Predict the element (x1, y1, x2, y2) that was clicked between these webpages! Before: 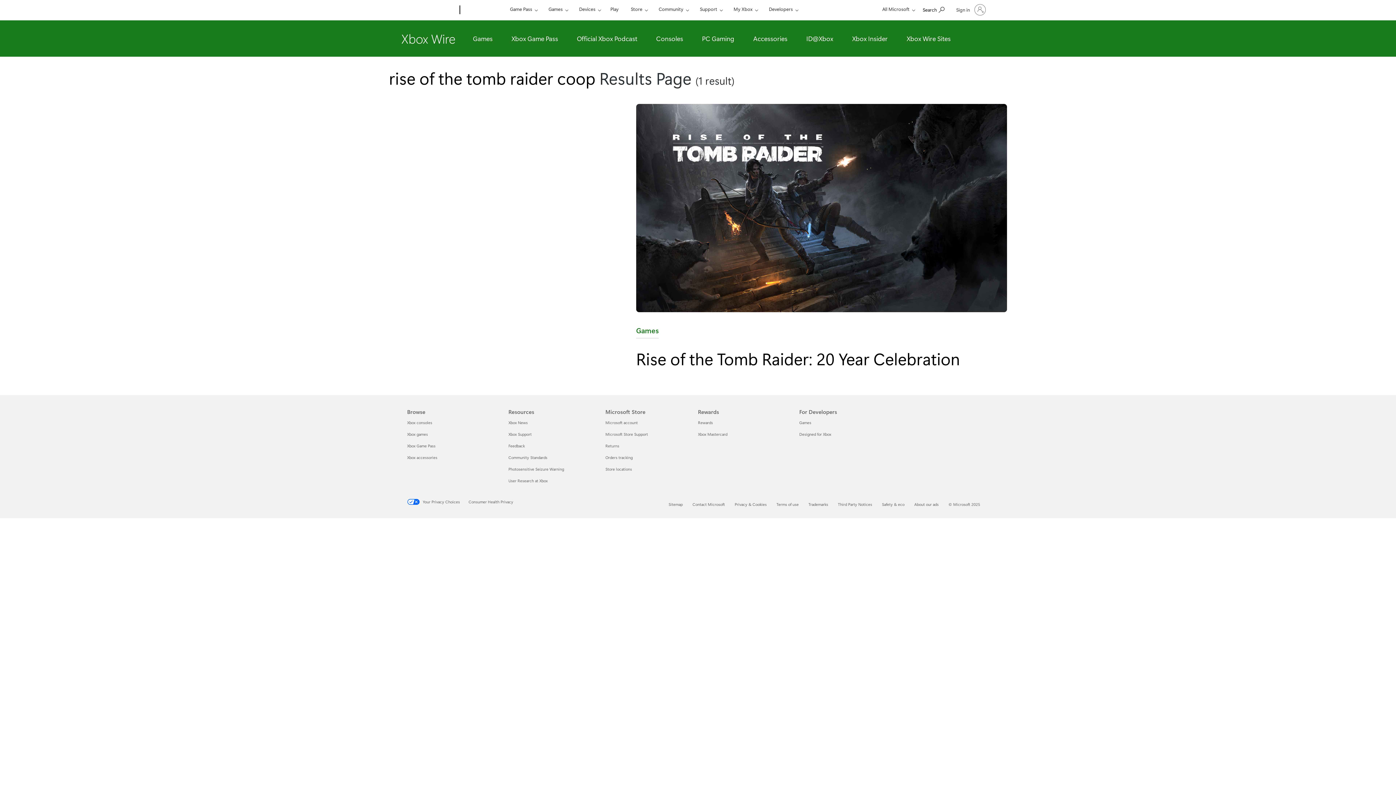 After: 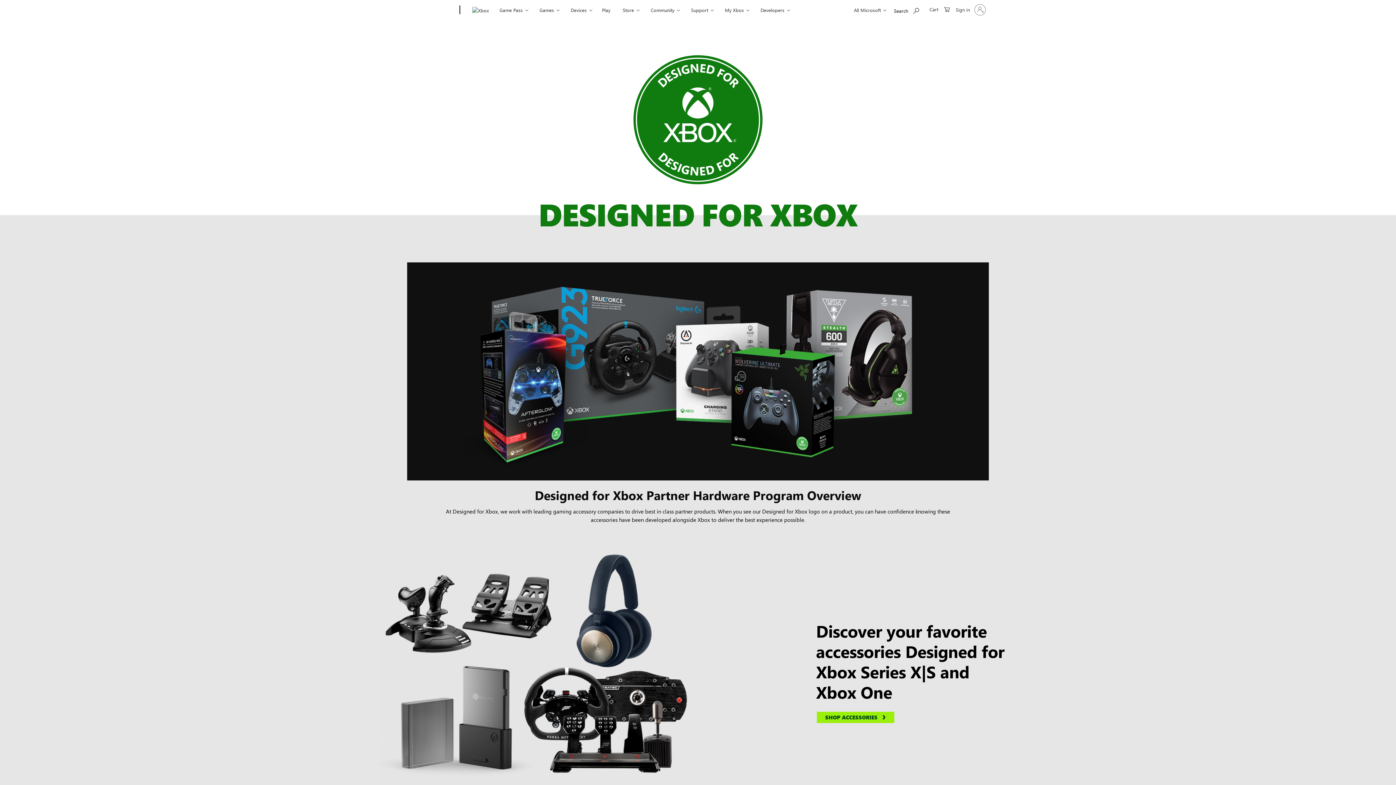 Action: bbox: (799, 431, 831, 437) label: Designed for Xbox For Developers